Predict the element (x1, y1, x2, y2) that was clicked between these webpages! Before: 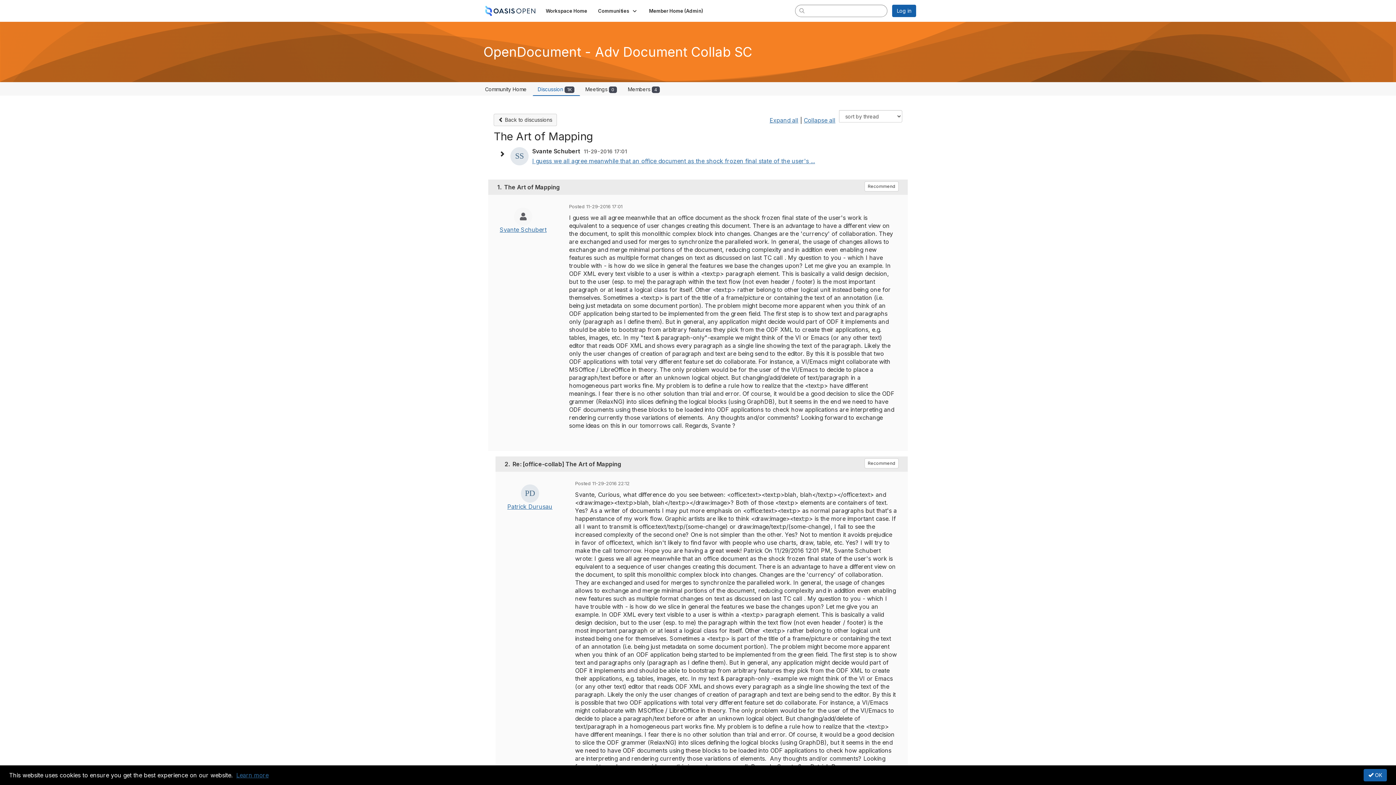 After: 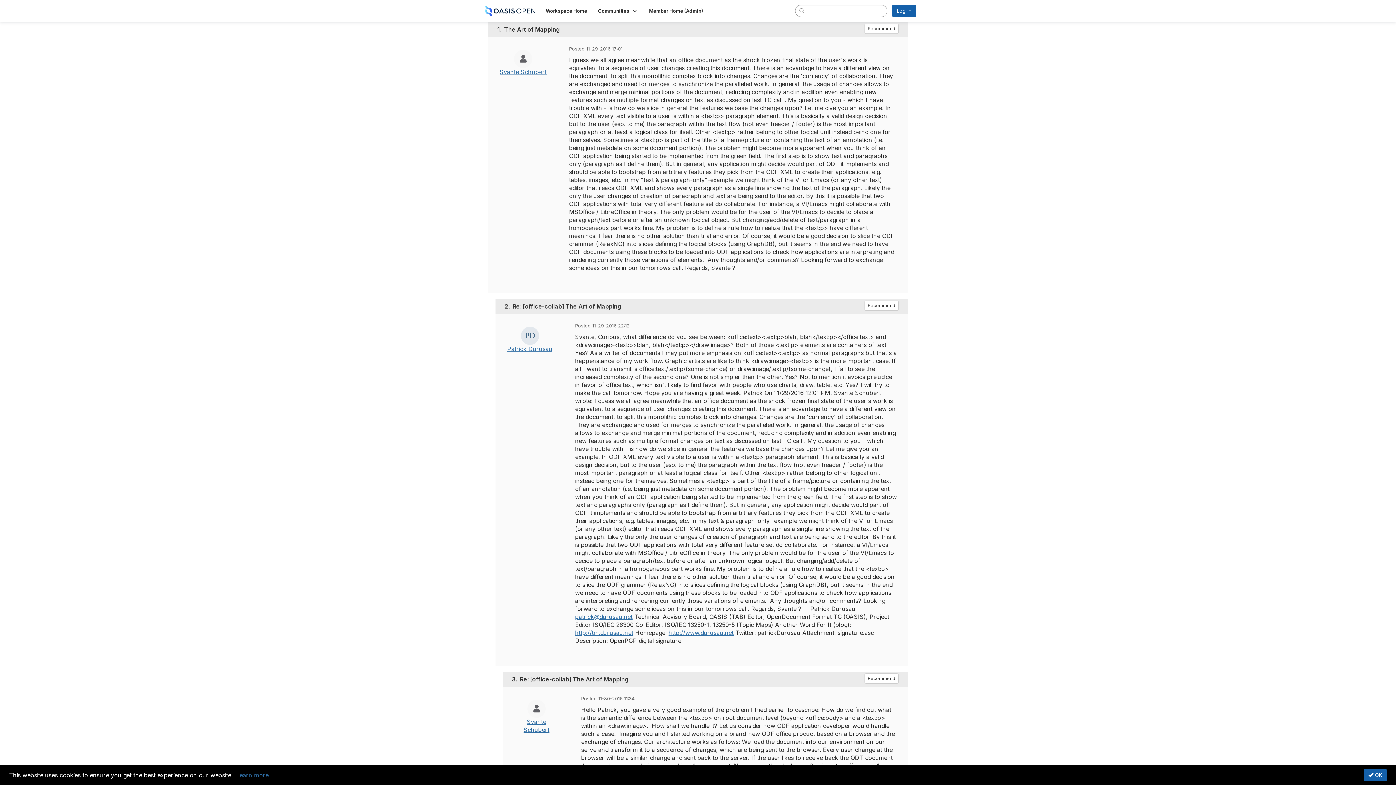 Action: bbox: (532, 157, 815, 164) label: I guess we all agree meanwhile that an office document as the shock frozen final state of the user's ...